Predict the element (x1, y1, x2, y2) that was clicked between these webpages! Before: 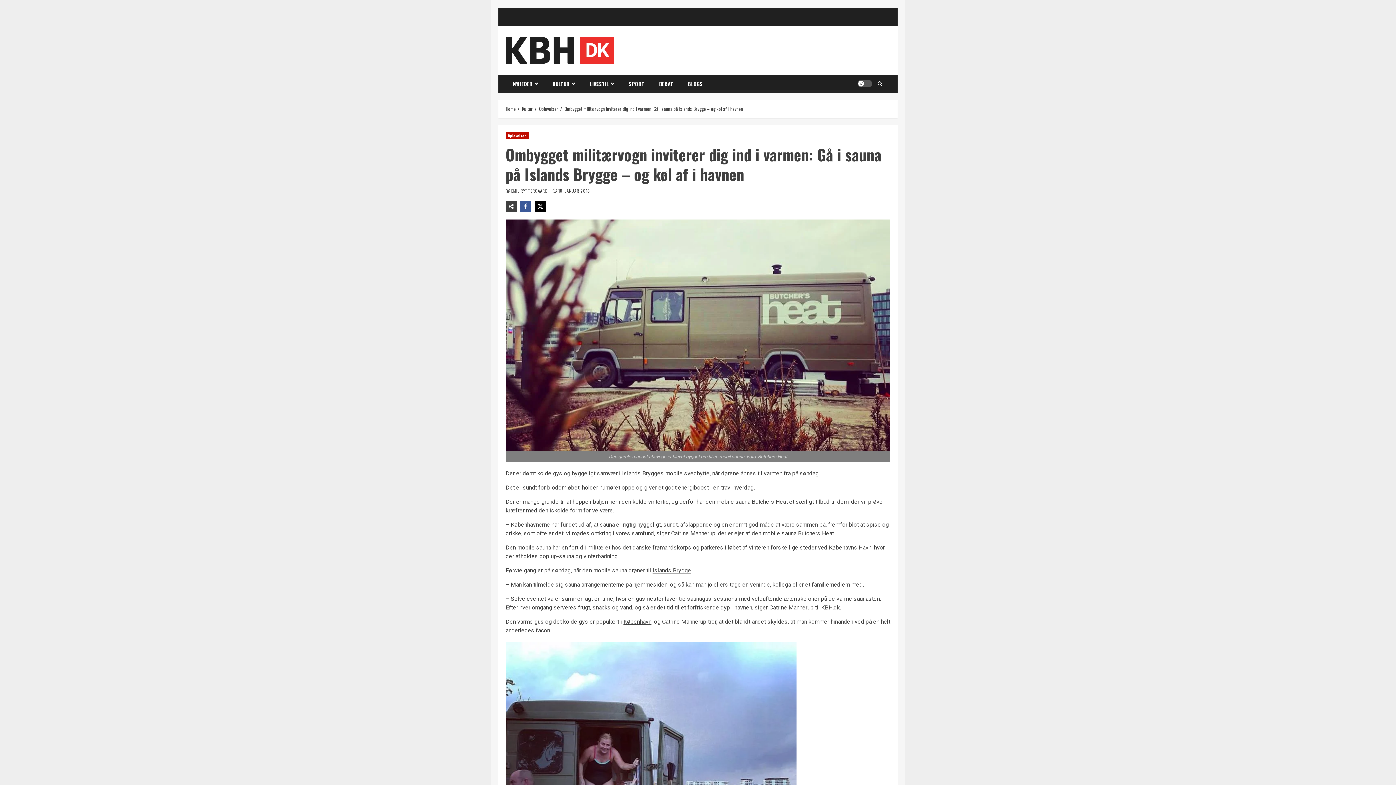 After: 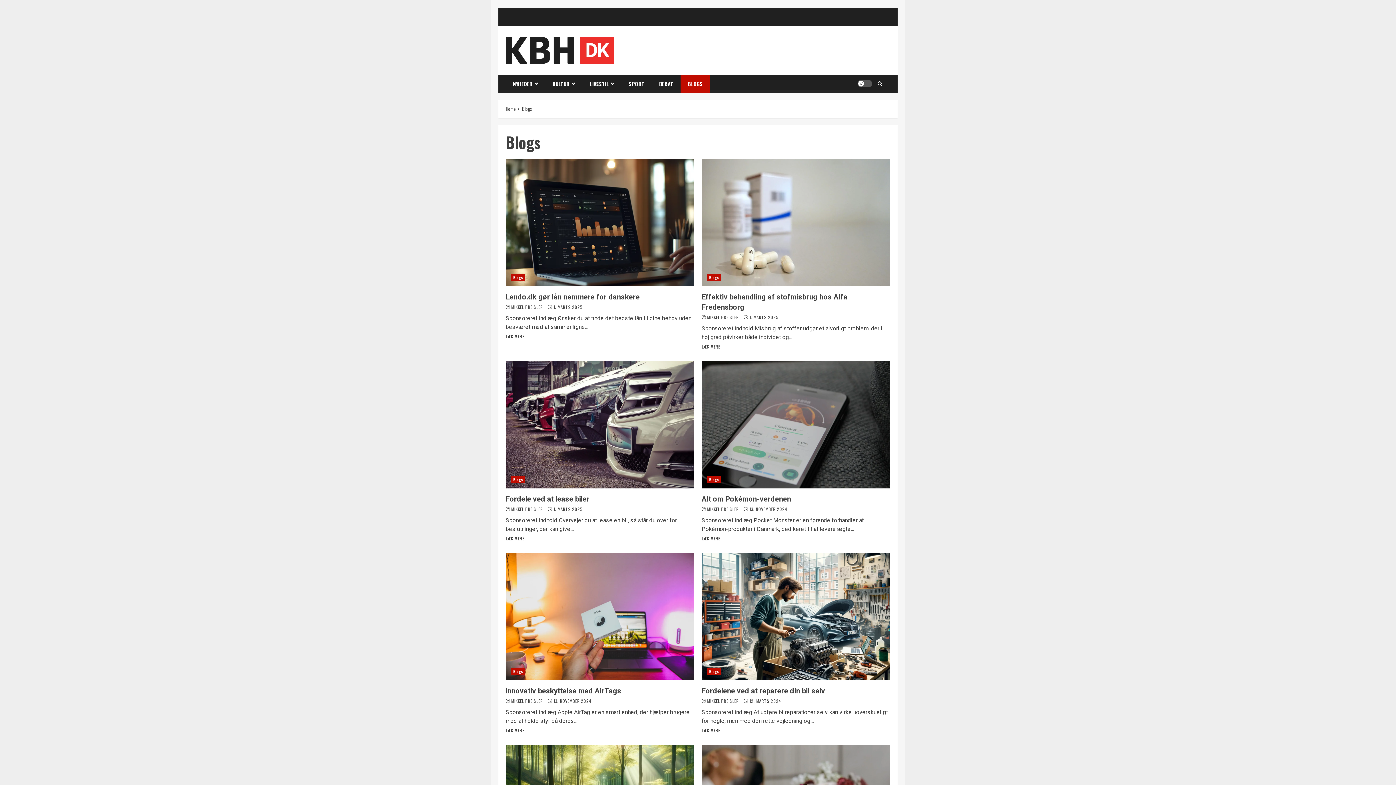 Action: bbox: (680, 74, 710, 92) label: BLOGS